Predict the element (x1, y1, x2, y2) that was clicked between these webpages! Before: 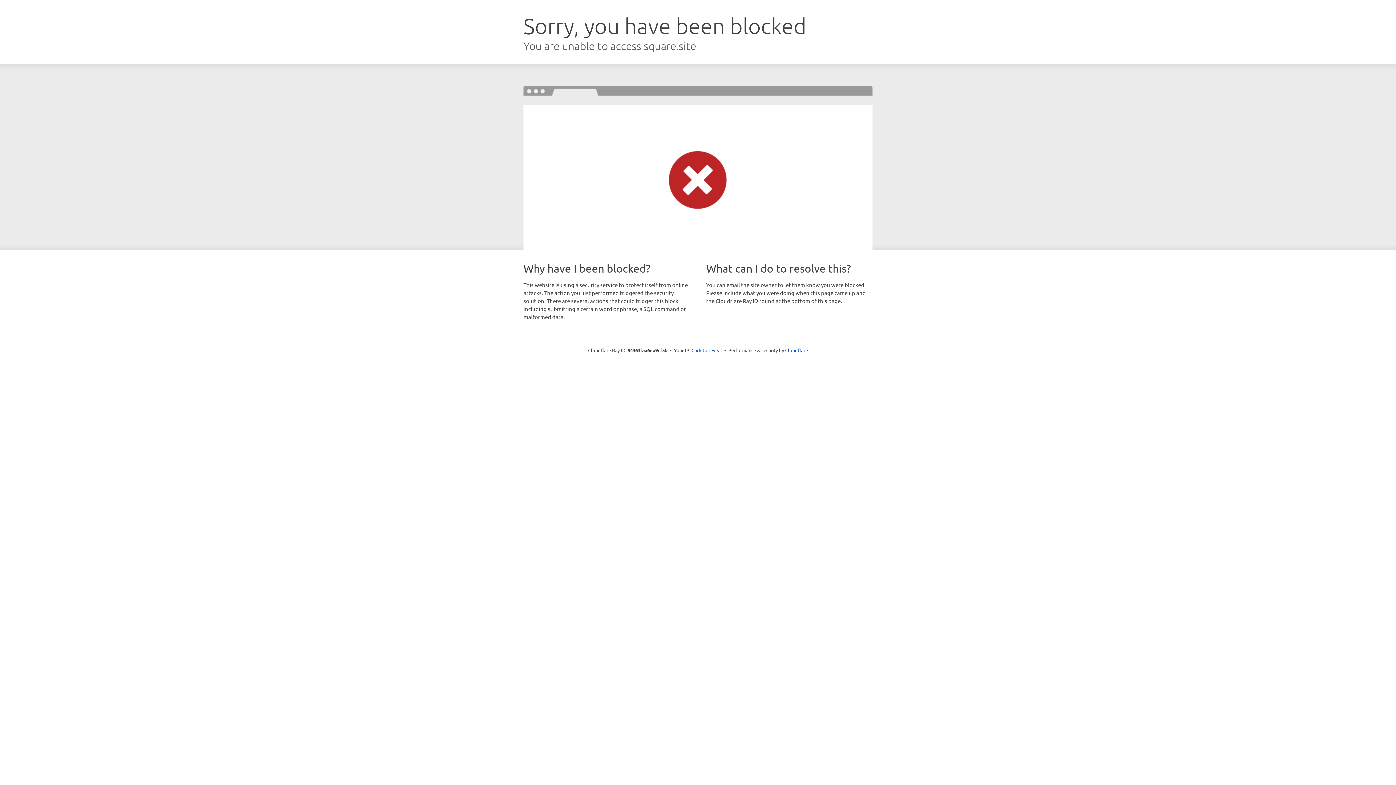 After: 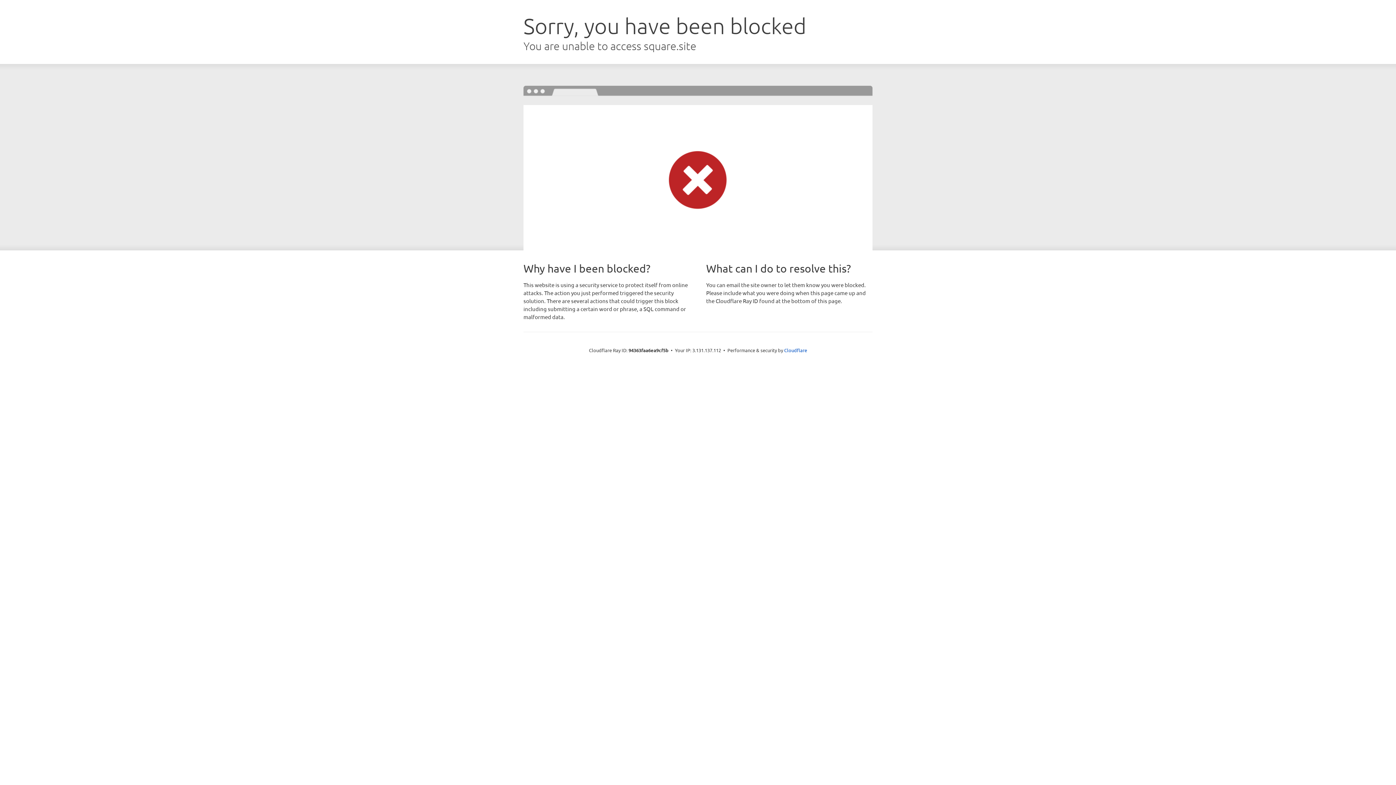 Action: label: Click to reveal bbox: (691, 346, 722, 353)